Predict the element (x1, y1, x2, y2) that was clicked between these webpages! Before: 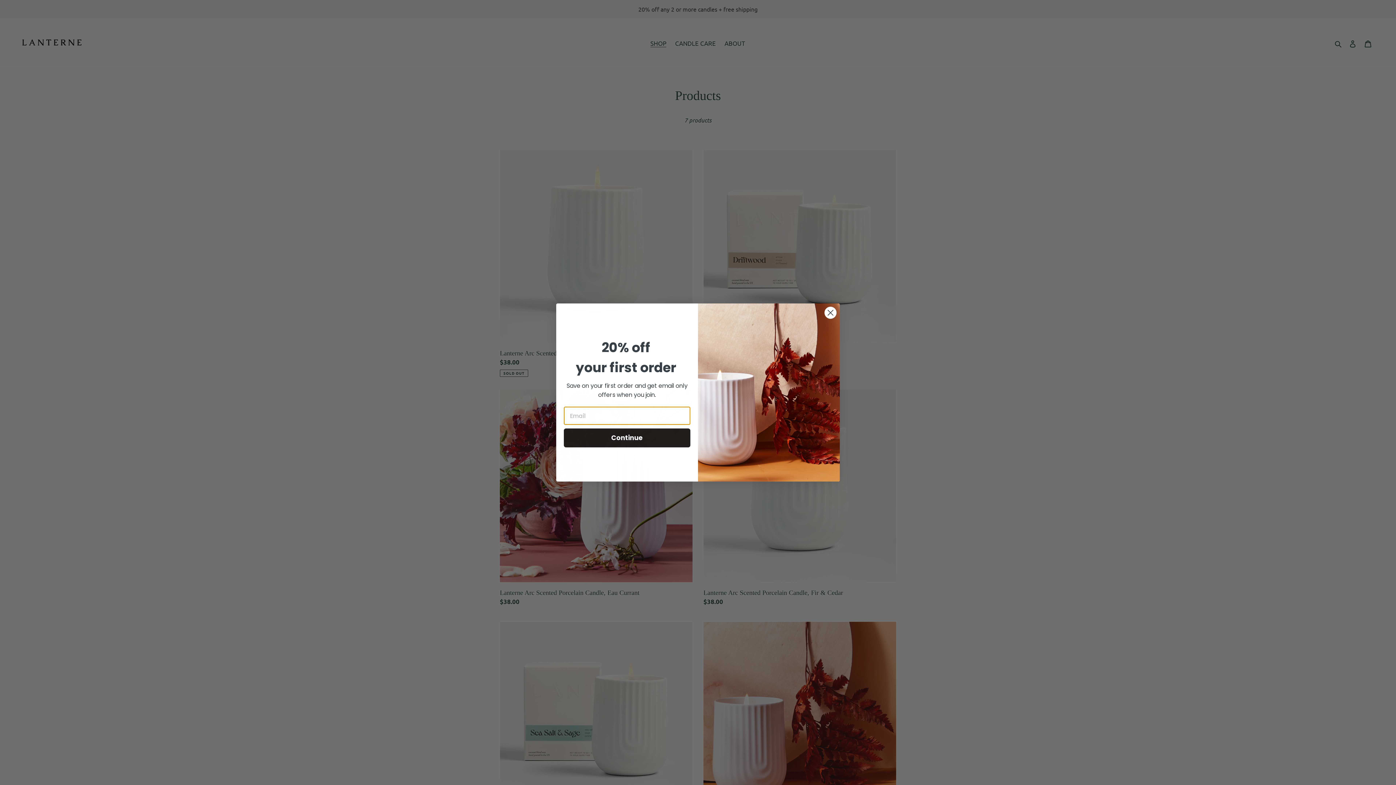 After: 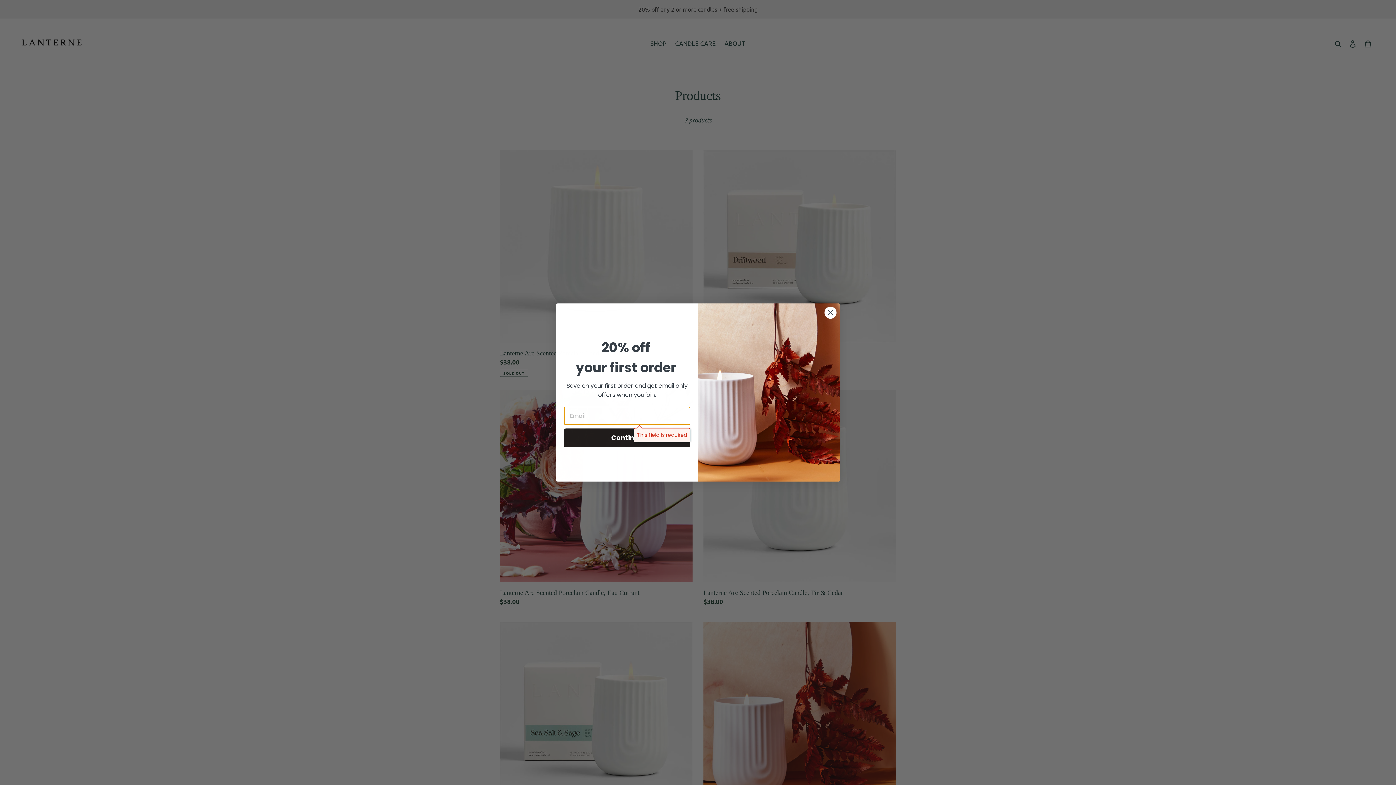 Action: bbox: (564, 428, 690, 447) label: Continue